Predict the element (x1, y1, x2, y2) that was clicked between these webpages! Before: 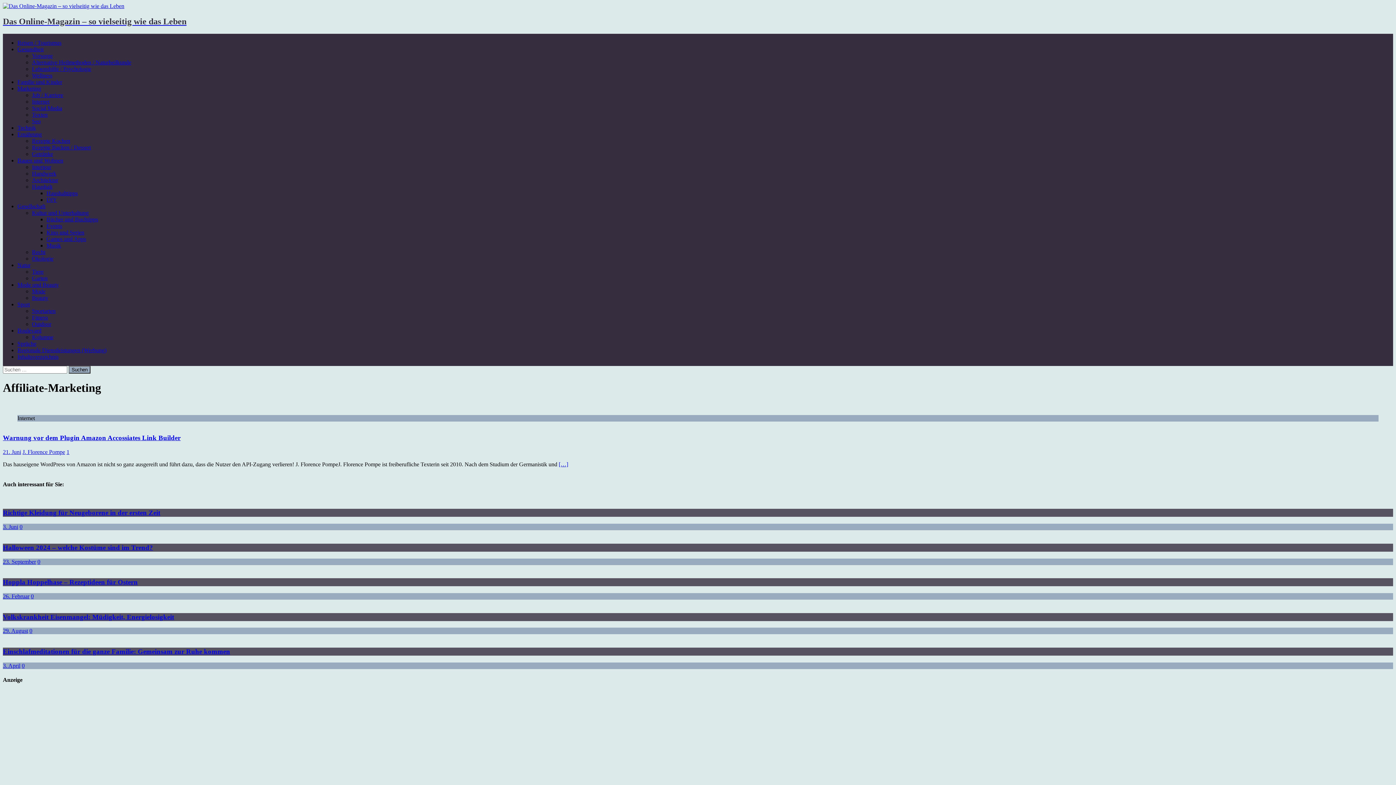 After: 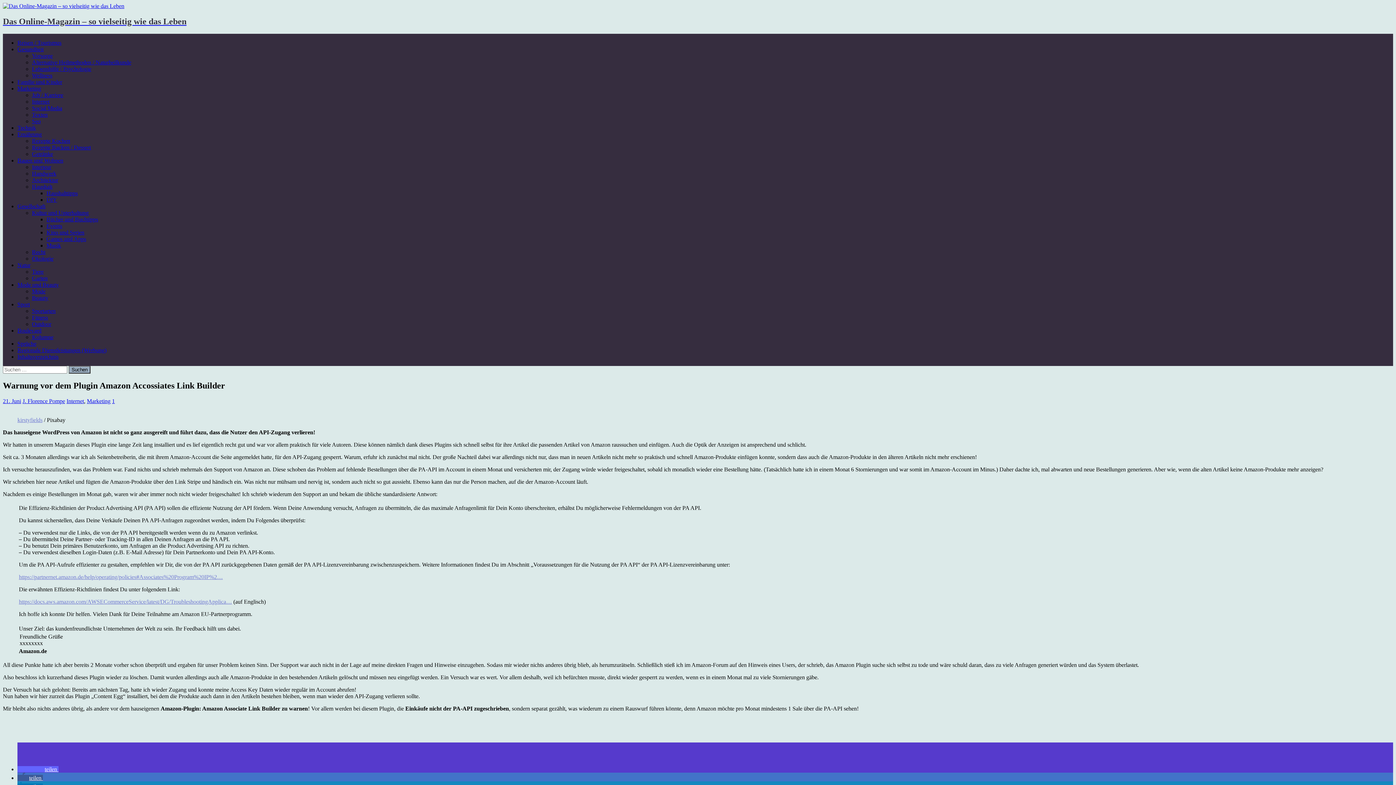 Action: label: Warnung vor dem Plugin Amazon Accossiates Link Builder bbox: (2, 434, 180, 441)